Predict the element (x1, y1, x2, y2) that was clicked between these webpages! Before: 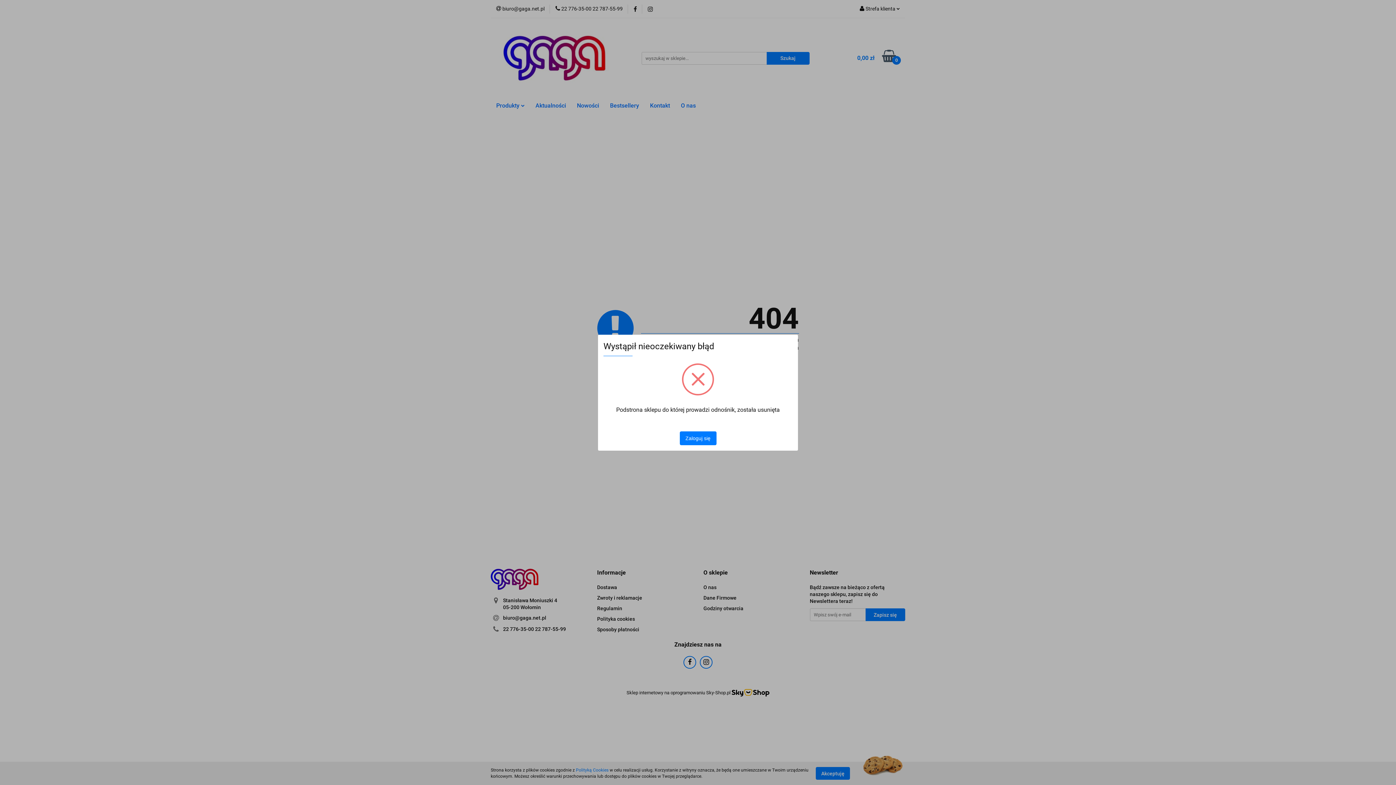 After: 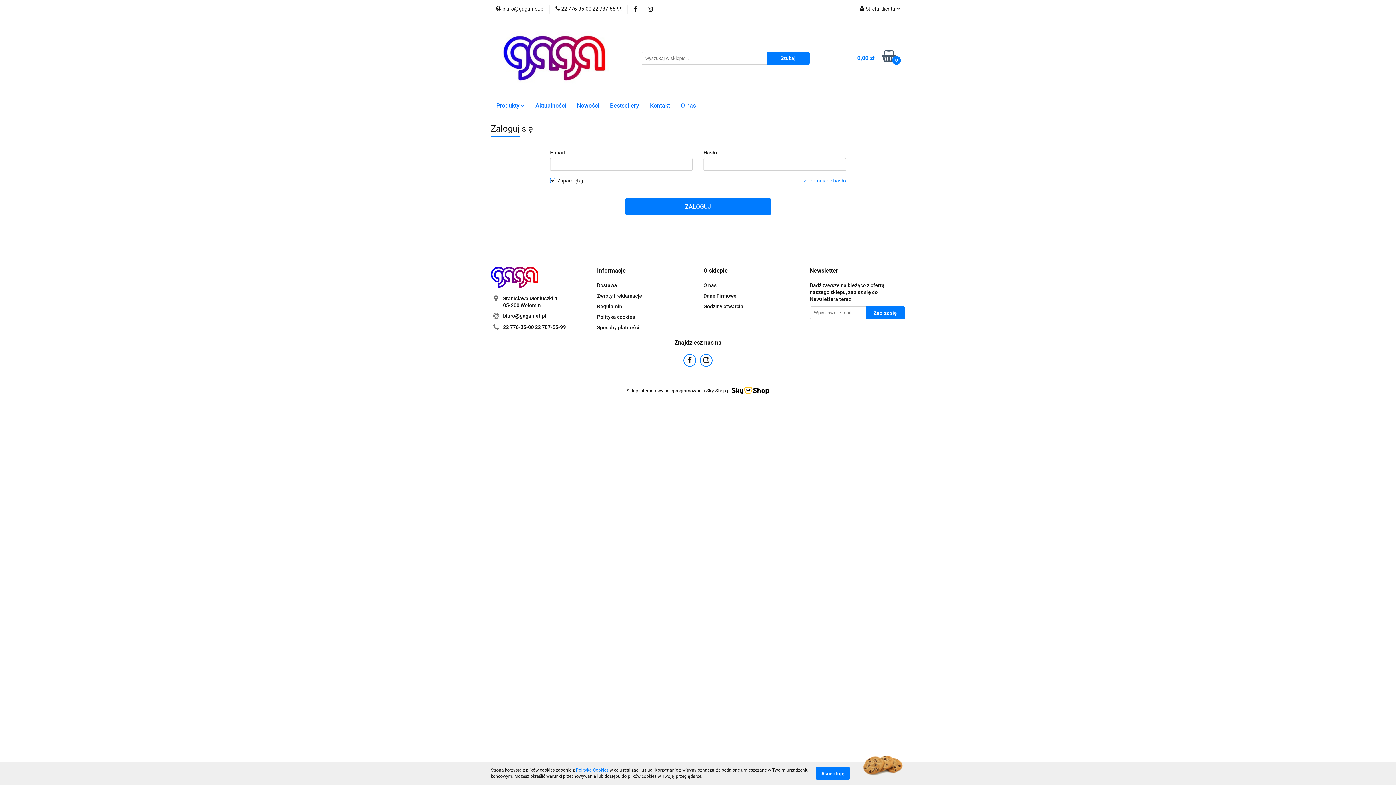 Action: label: Zaloguj się bbox: (679, 431, 716, 445)